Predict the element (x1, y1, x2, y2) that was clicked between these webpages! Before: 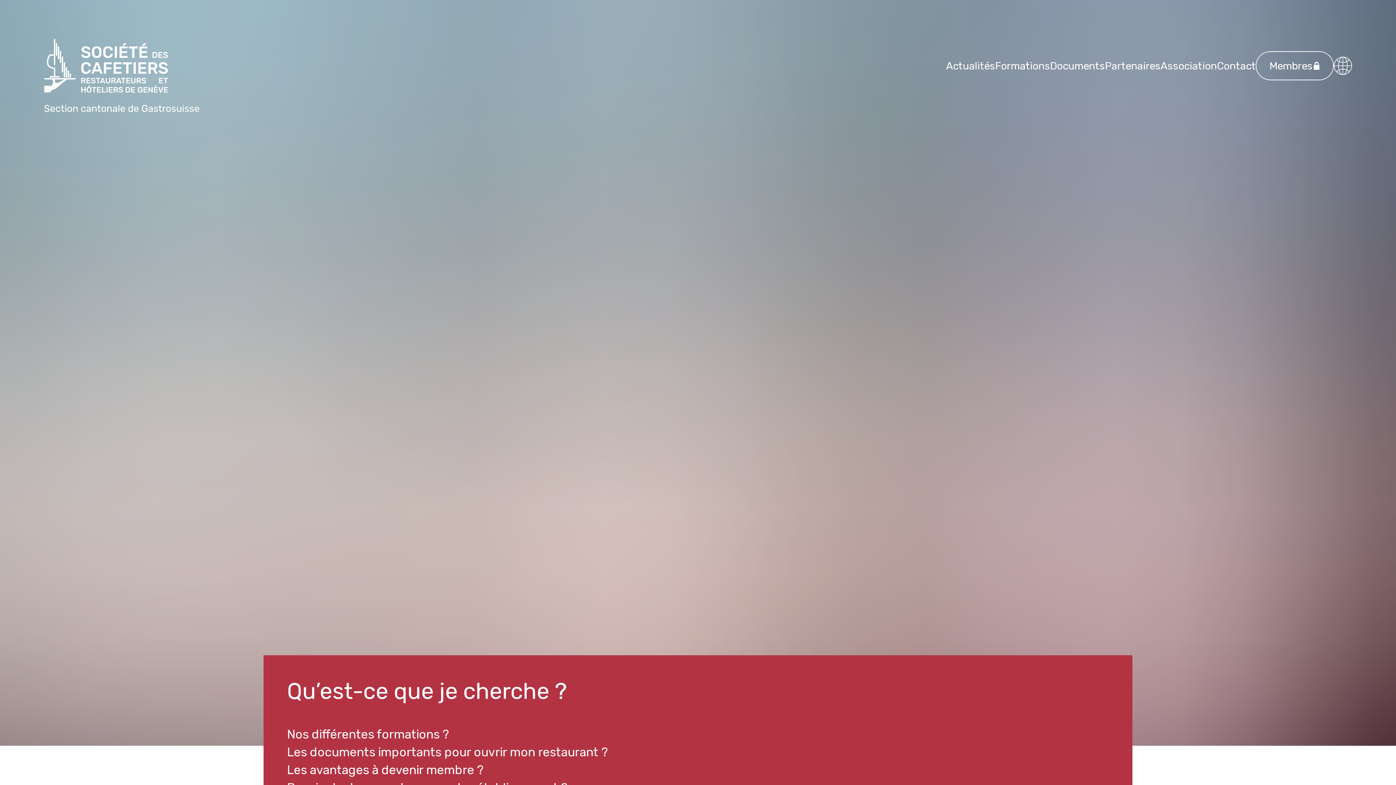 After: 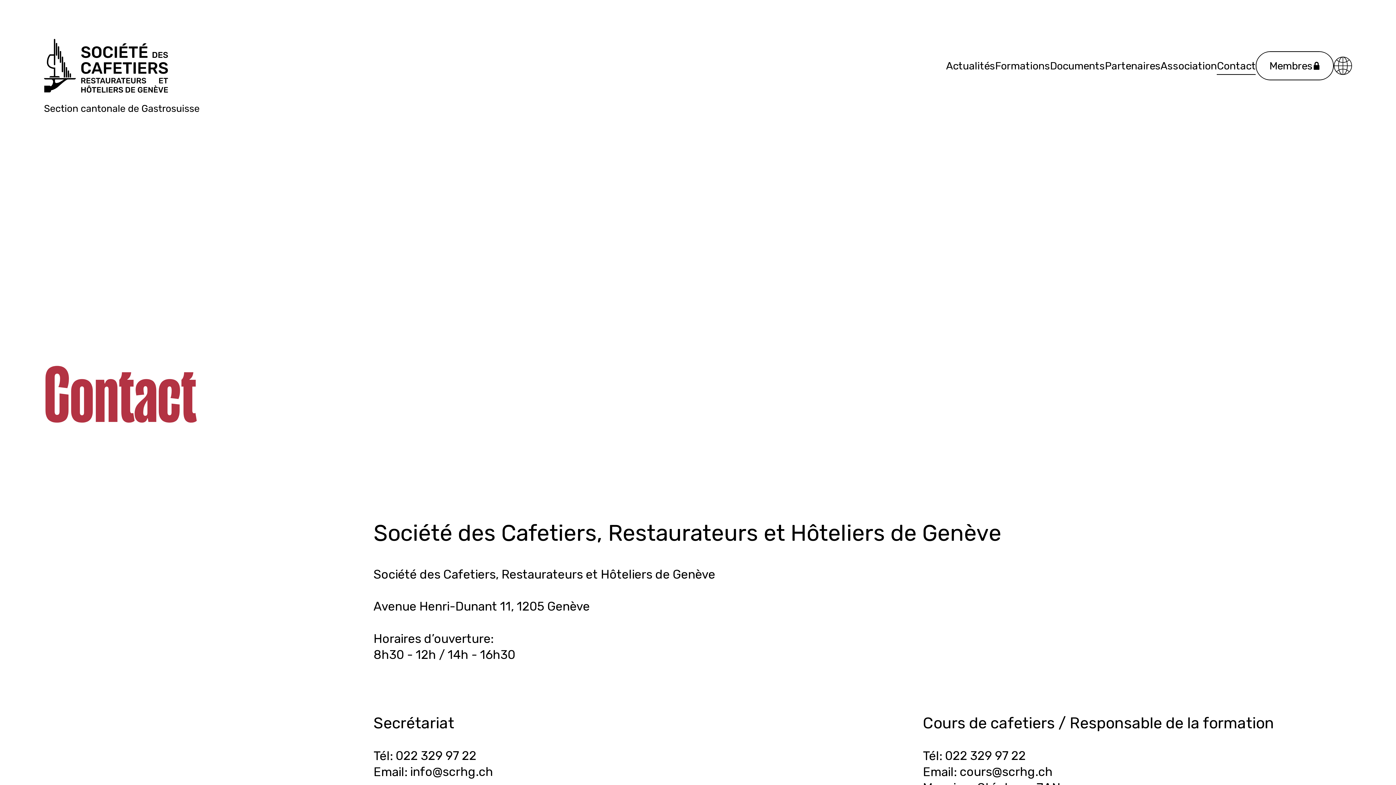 Action: label: Contact bbox: (1217, 56, 1256, 75)